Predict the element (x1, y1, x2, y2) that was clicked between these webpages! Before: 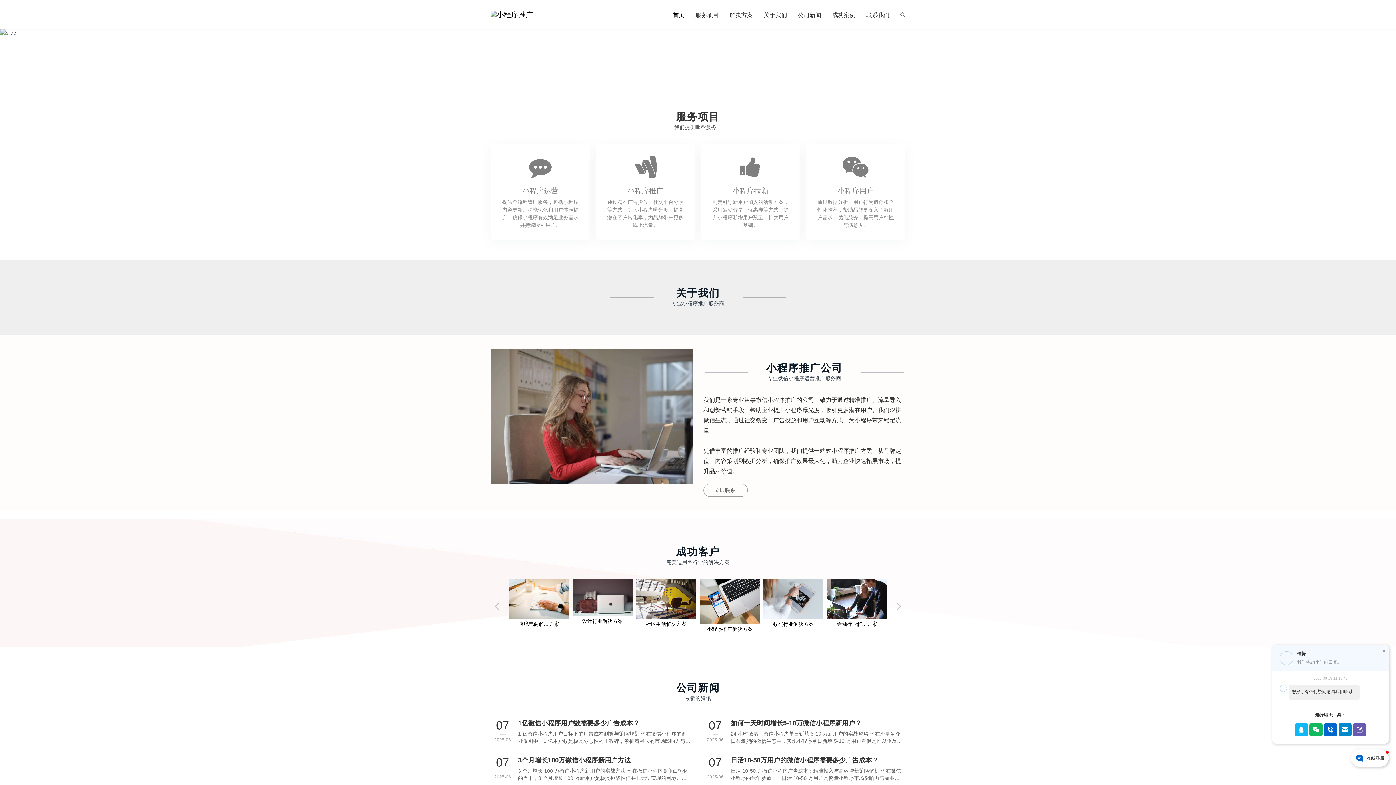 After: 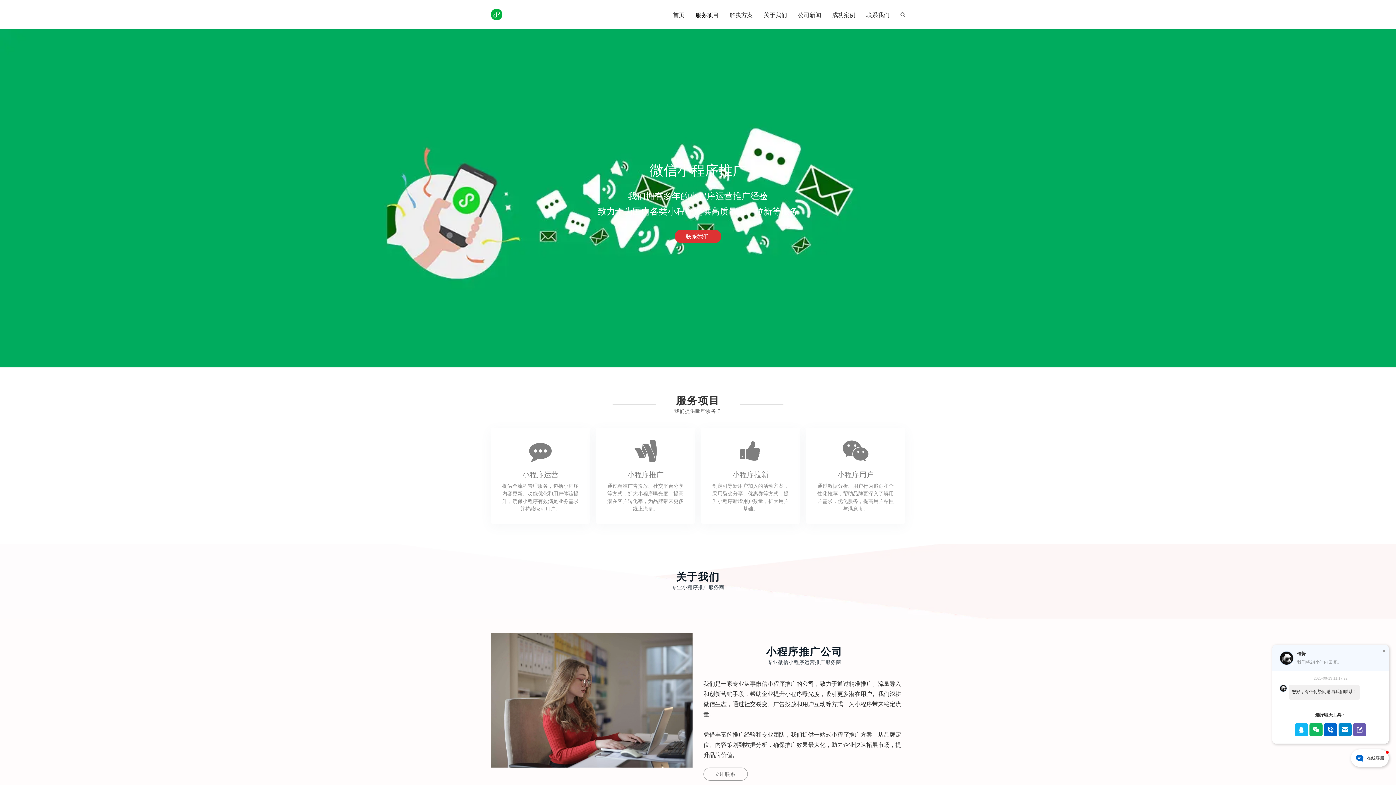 Action: label: 服务项目 bbox: (695, 0, 718, 29)